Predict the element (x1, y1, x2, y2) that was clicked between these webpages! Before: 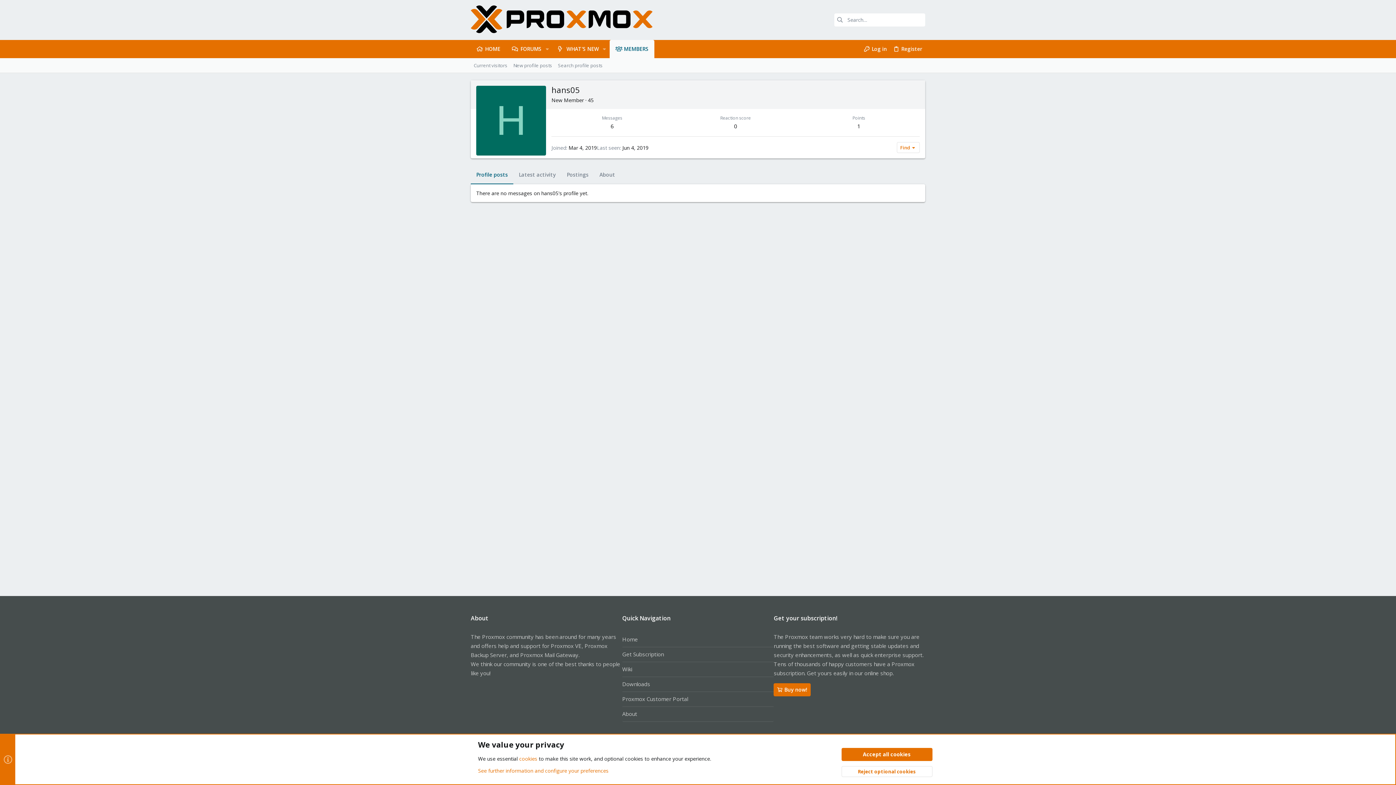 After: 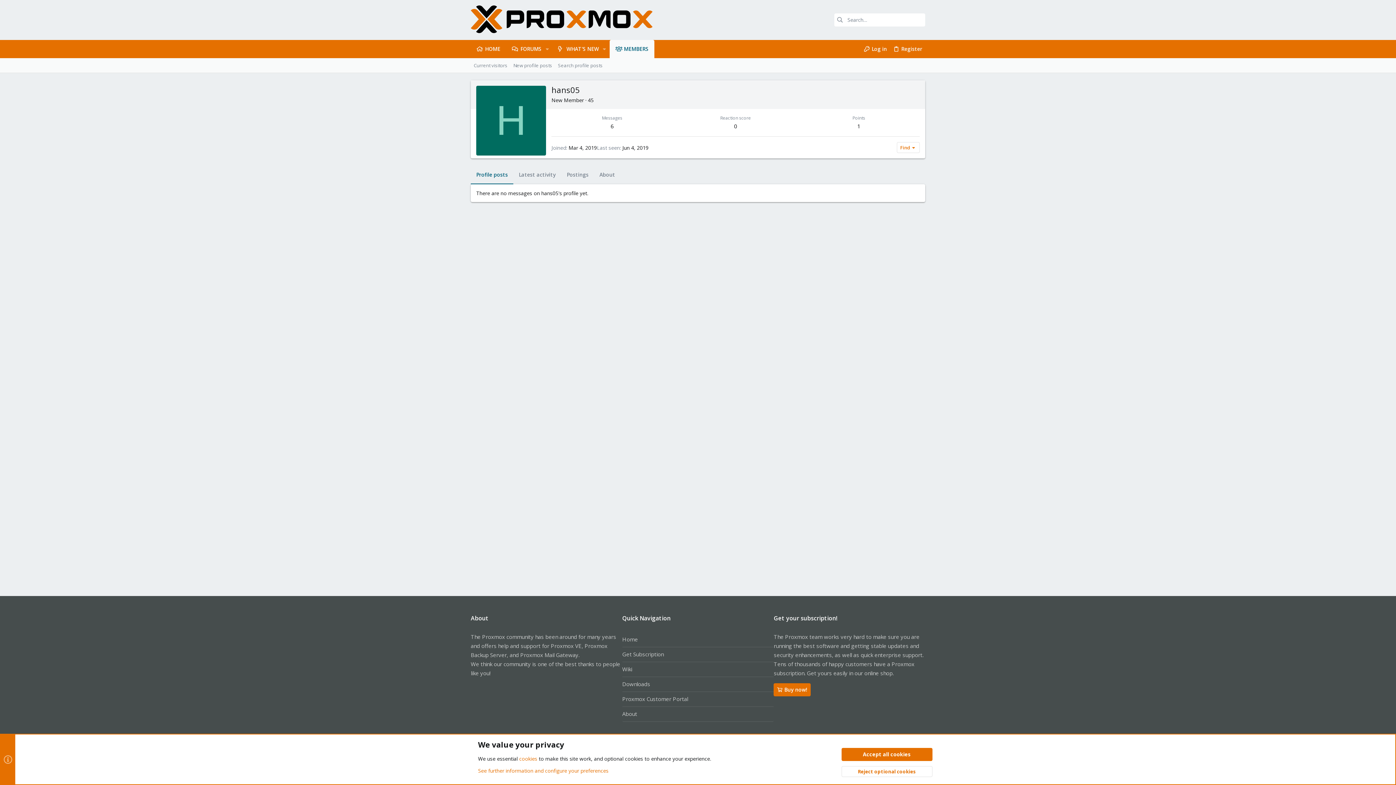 Action: label: Proxmox Customer Portal bbox: (622, 692, 773, 707)